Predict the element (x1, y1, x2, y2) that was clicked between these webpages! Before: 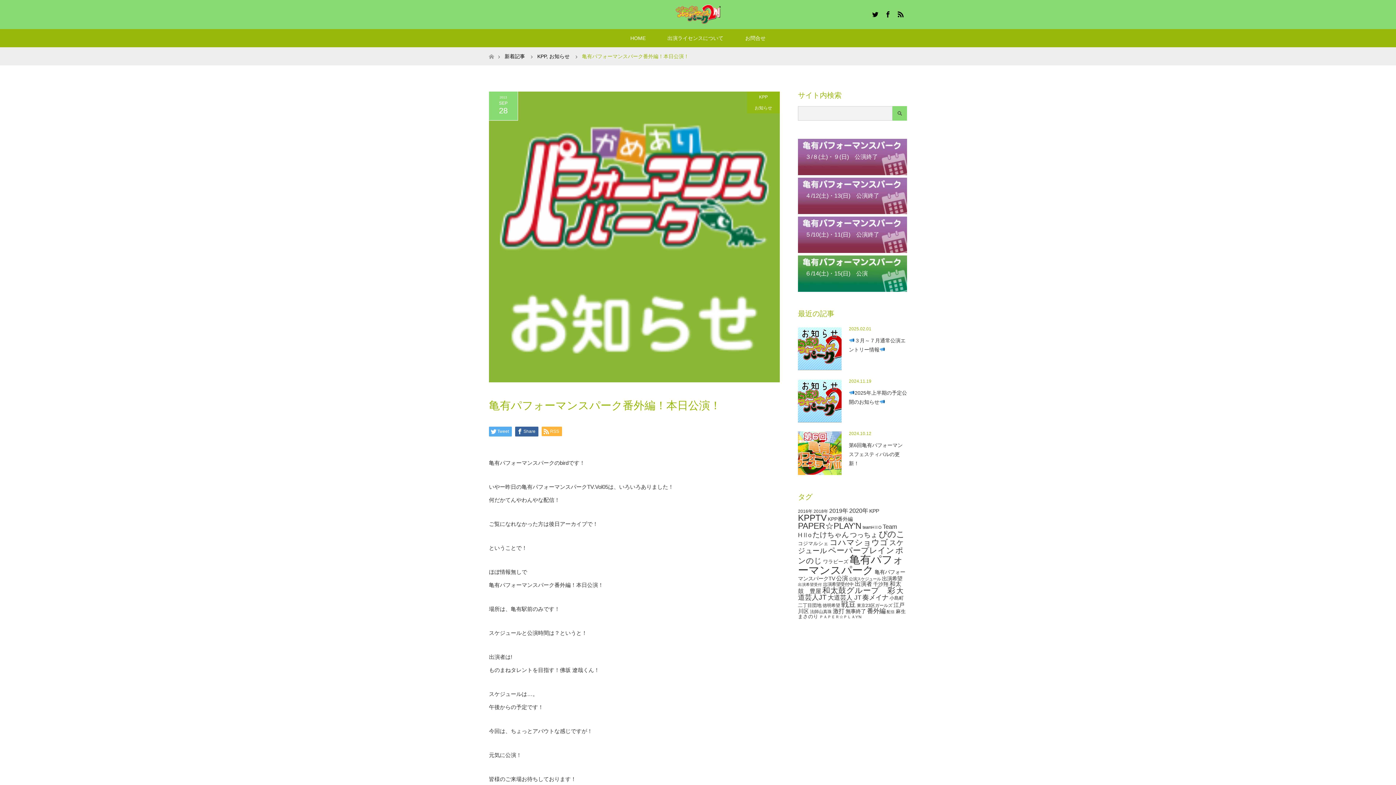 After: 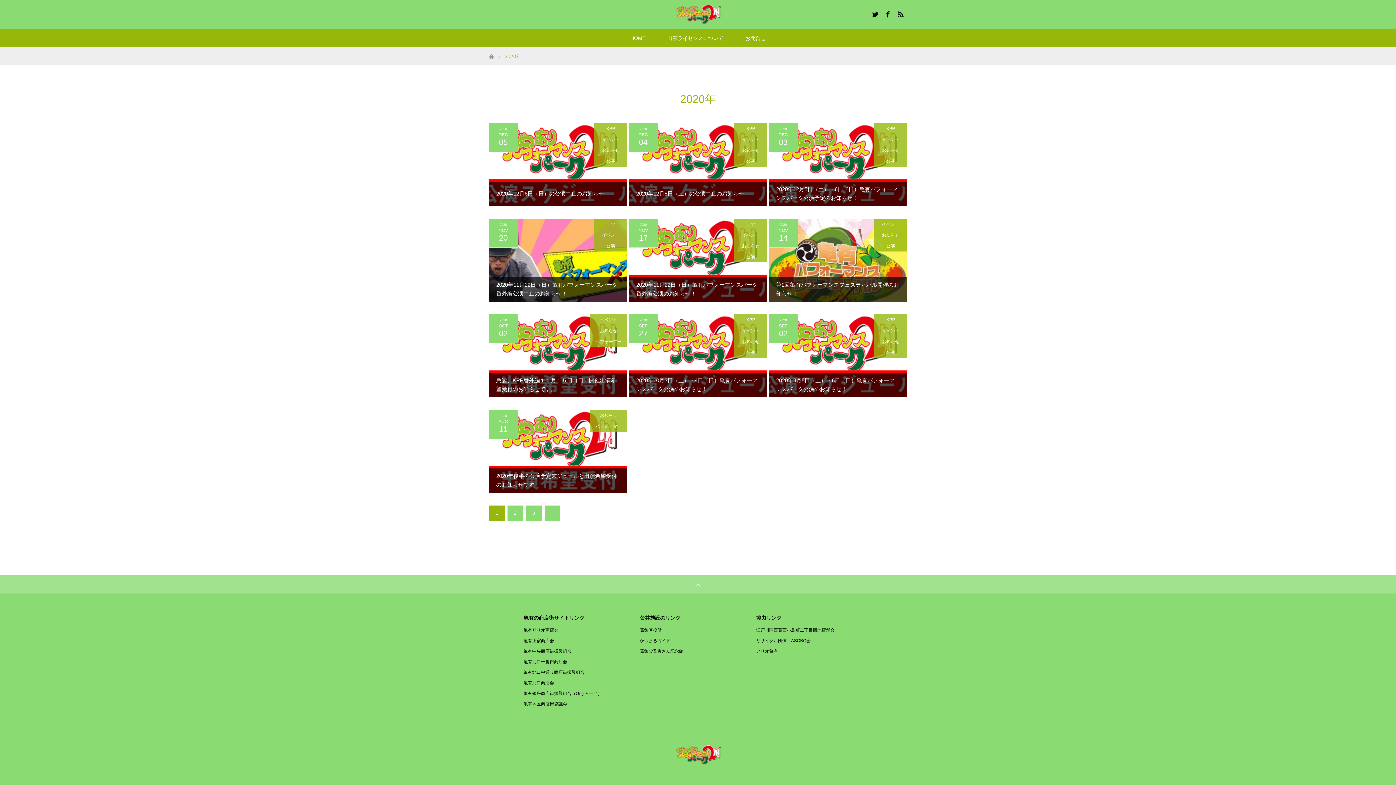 Action: bbox: (849, 507, 868, 514) label: 2020年 (21個の項目)